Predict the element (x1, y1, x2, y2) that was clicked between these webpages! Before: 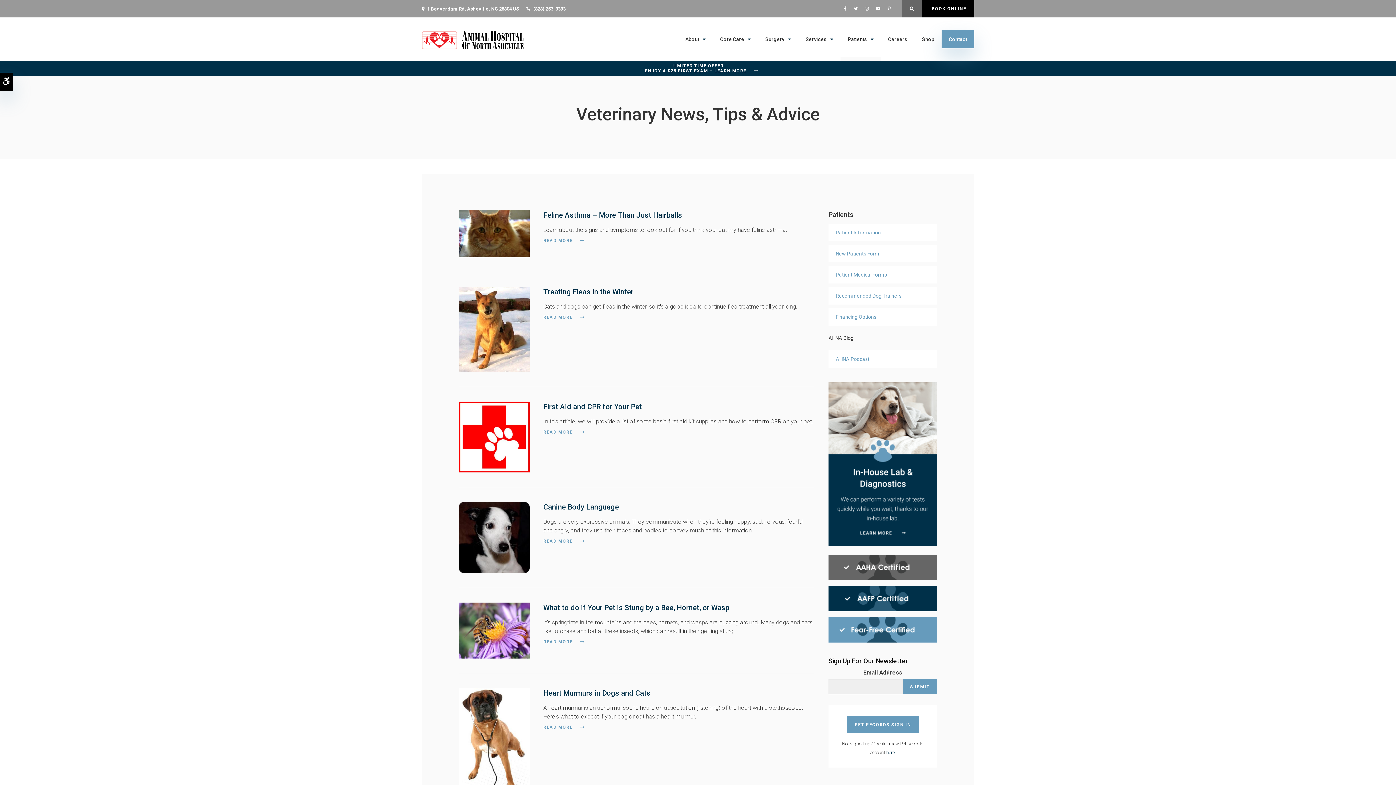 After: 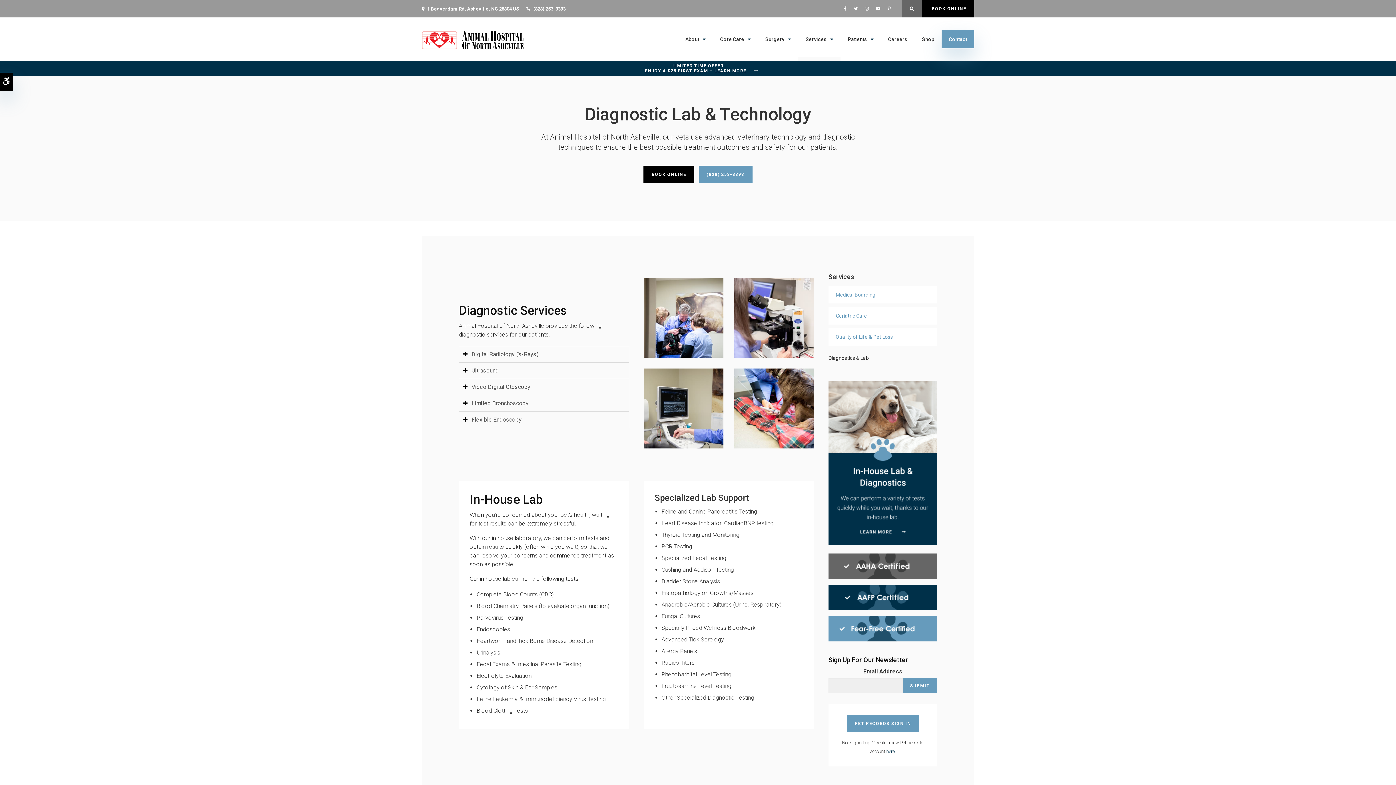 Action: bbox: (828, 460, 937, 467)